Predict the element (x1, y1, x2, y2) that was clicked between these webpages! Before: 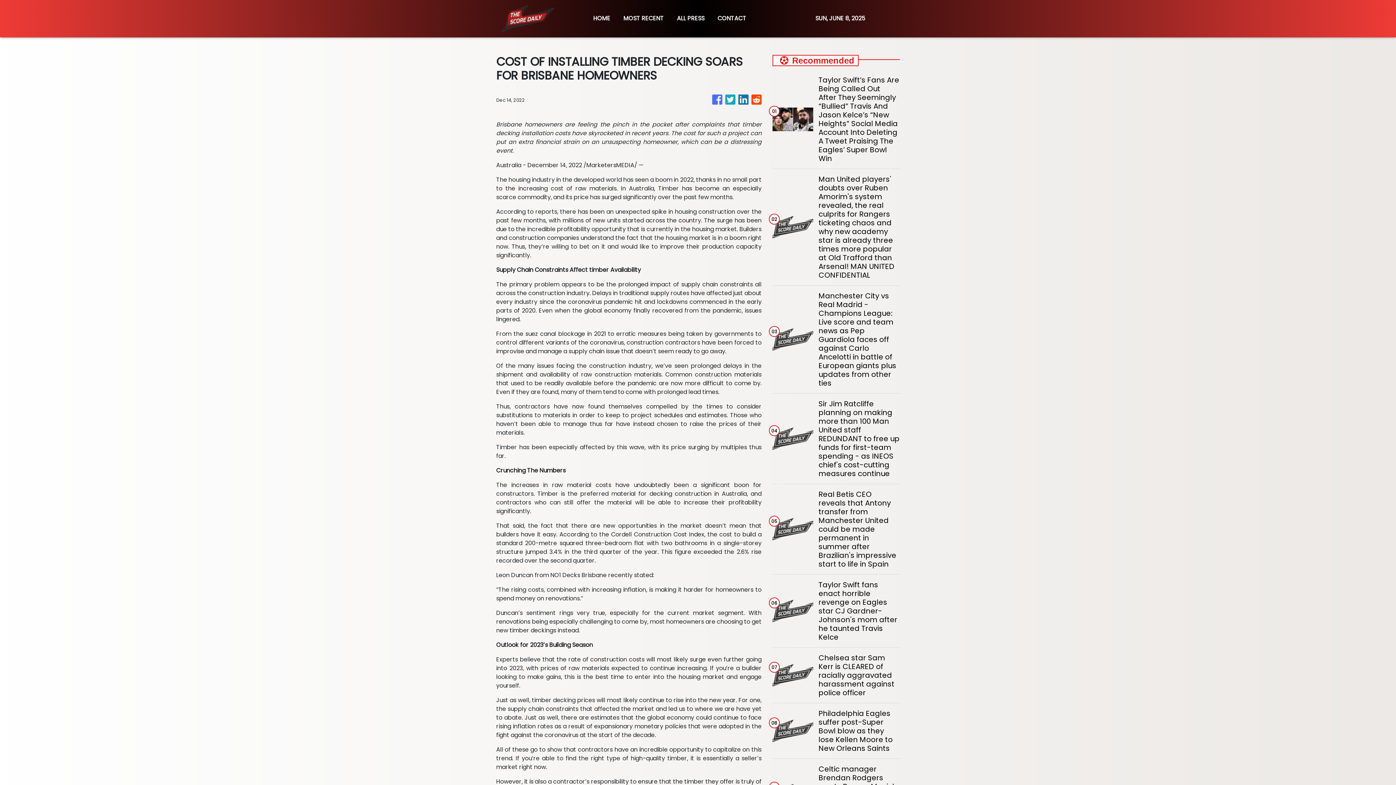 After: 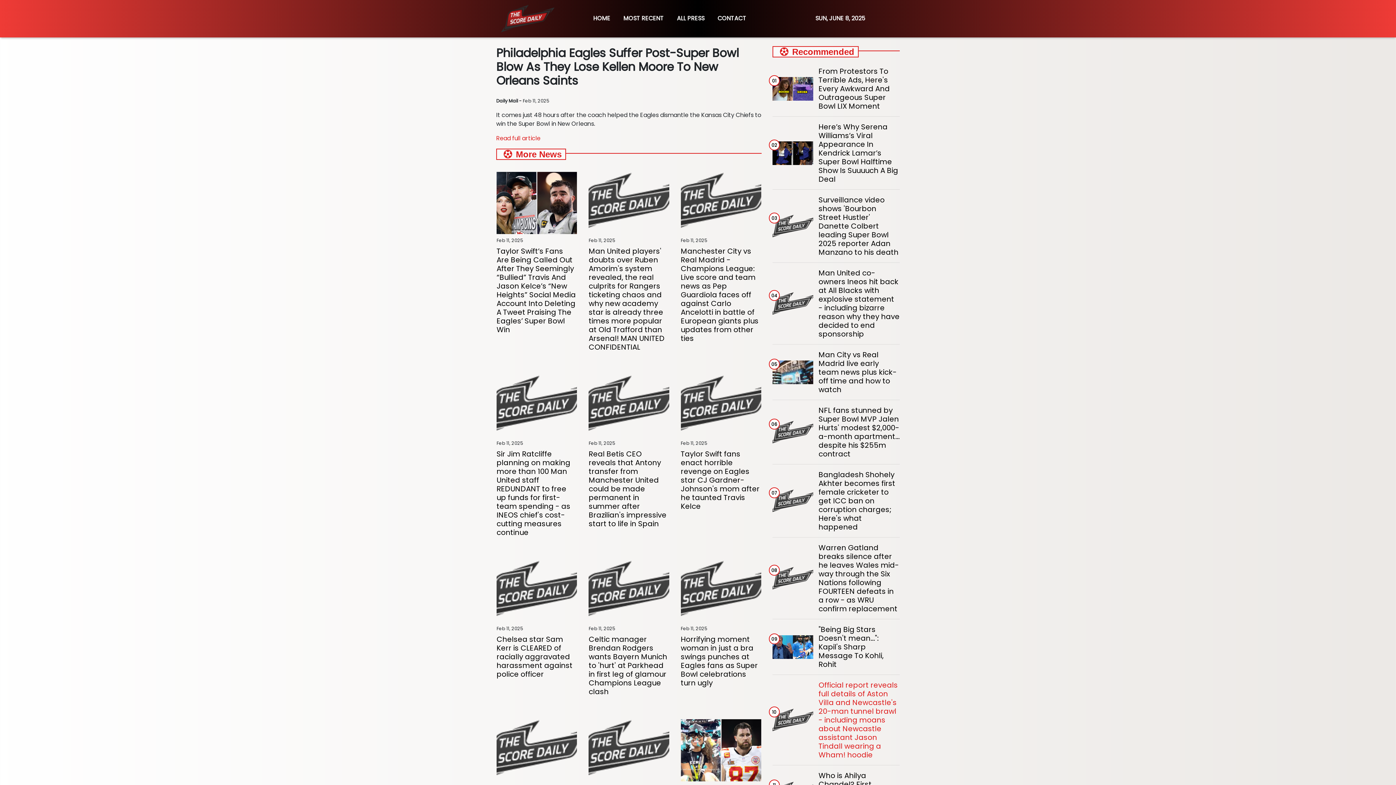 Action: bbox: (818, 709, 899, 753) label: Philadelphia Eagles suffer post-Super Bowl blow as they lose Kellen Moore to New Orleans Saints